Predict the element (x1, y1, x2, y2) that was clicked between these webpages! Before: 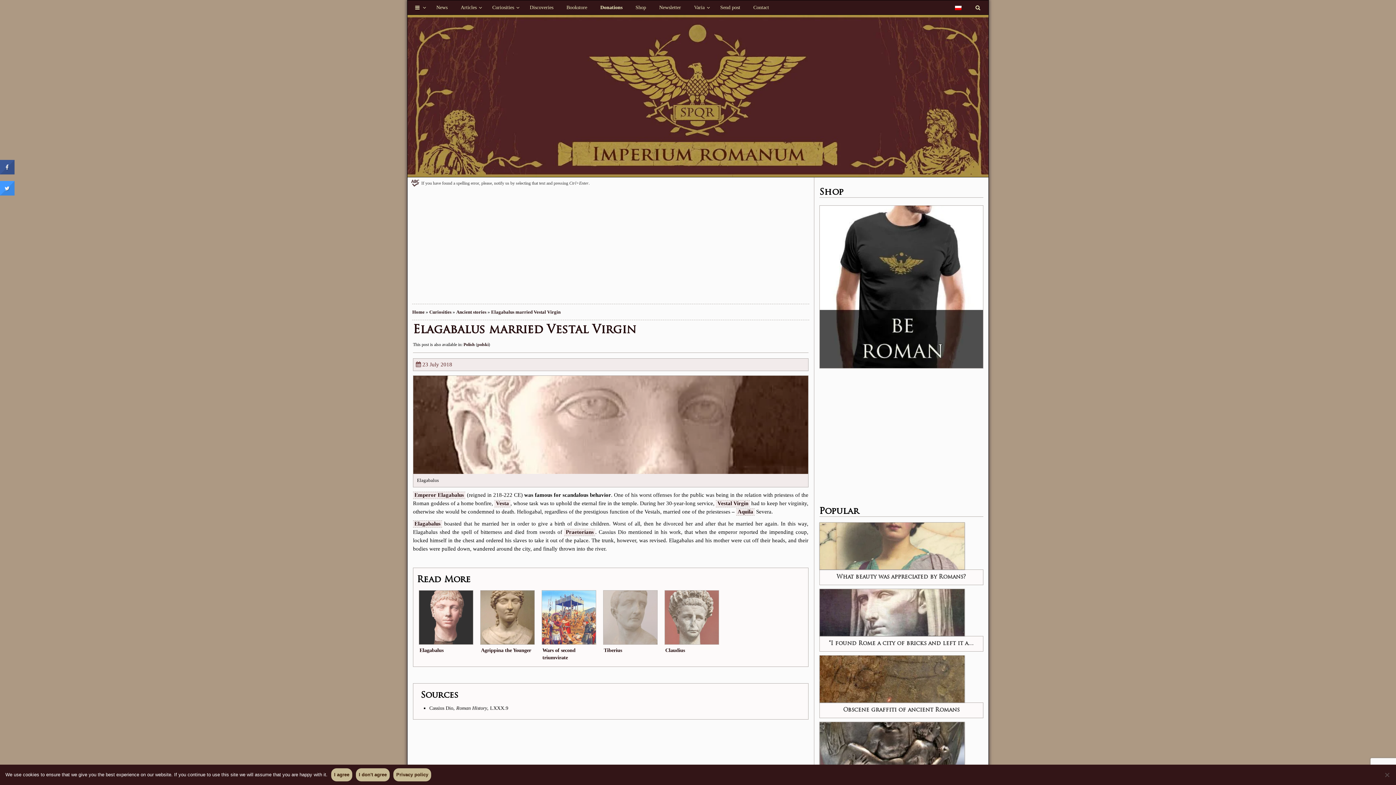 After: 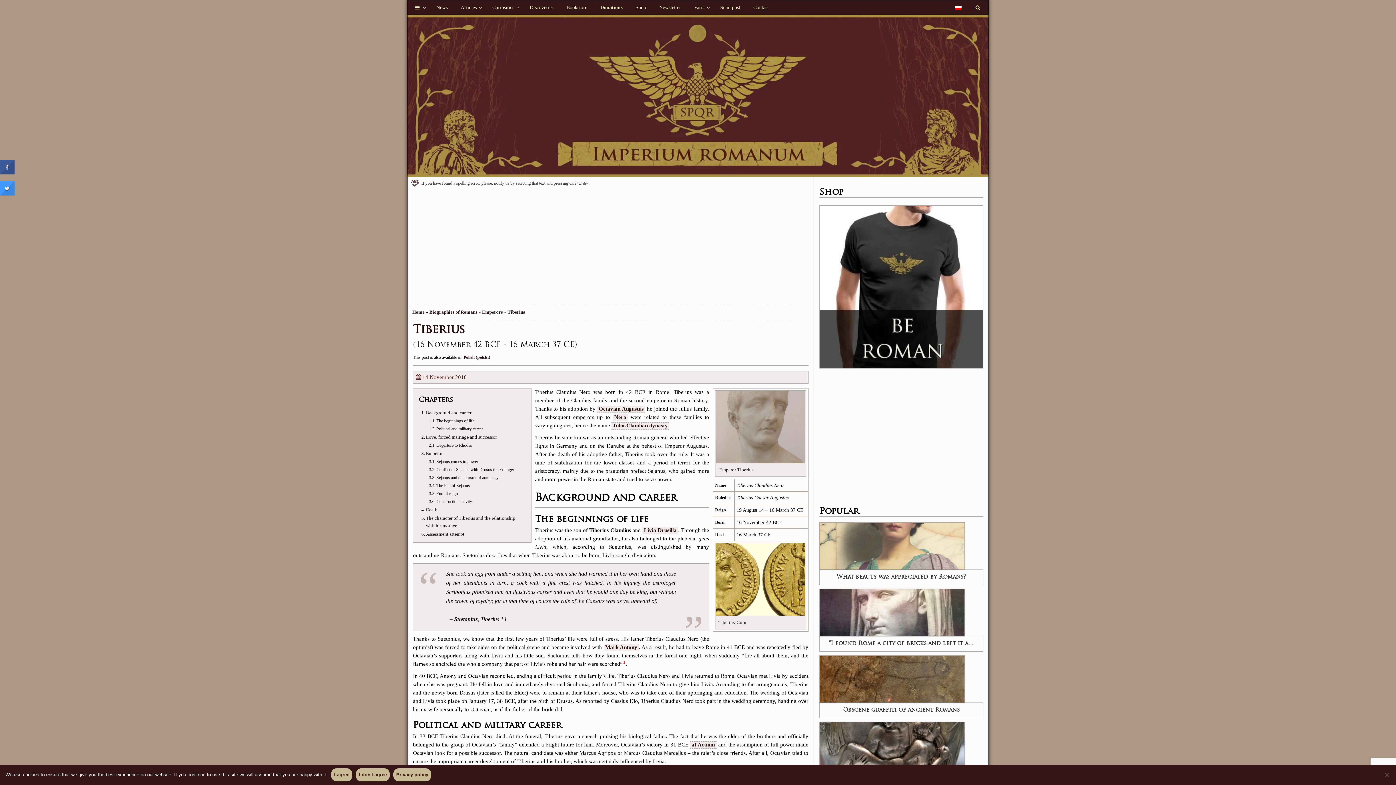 Action: bbox: (601, 588, 659, 661) label: Tiberius